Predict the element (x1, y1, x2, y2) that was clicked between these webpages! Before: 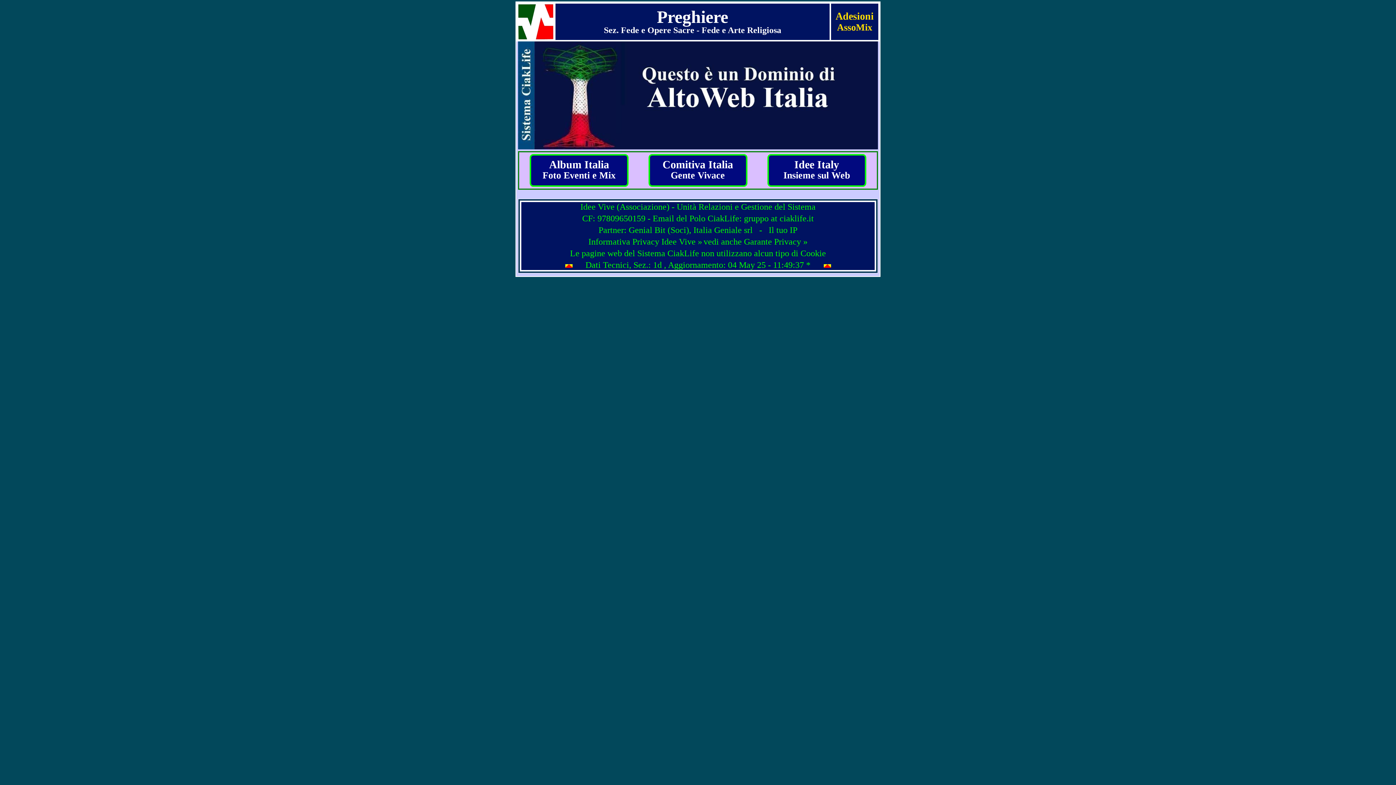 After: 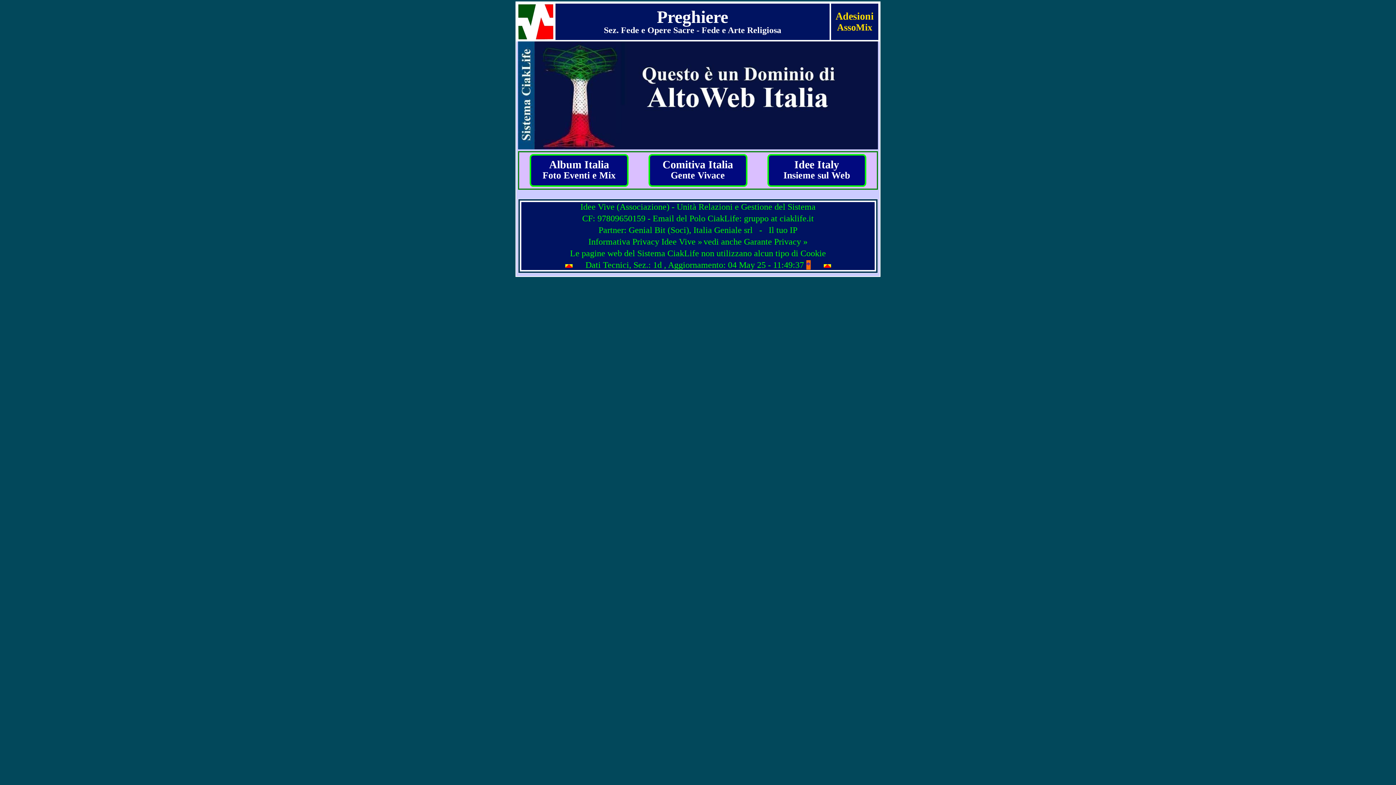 Action: label: * bbox: (806, 260, 810, 269)